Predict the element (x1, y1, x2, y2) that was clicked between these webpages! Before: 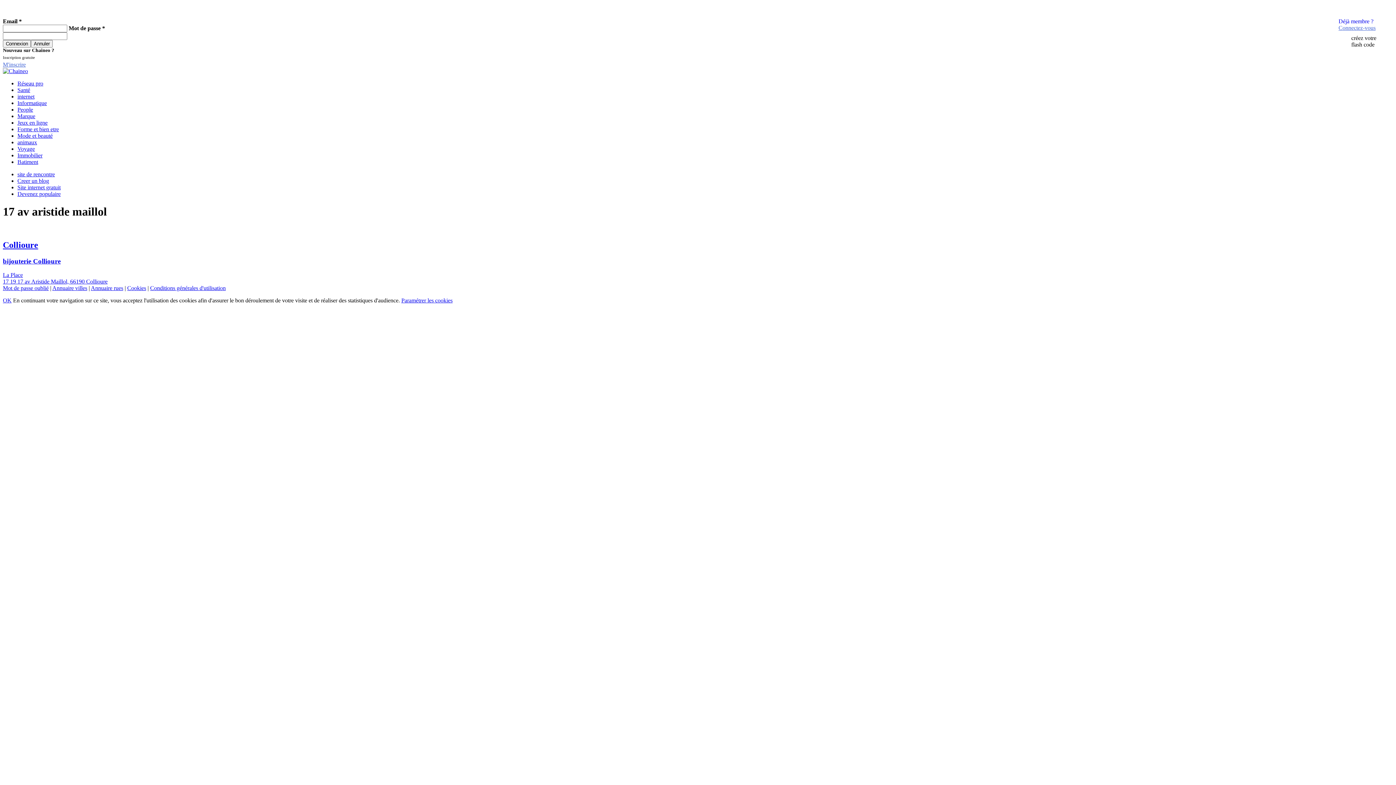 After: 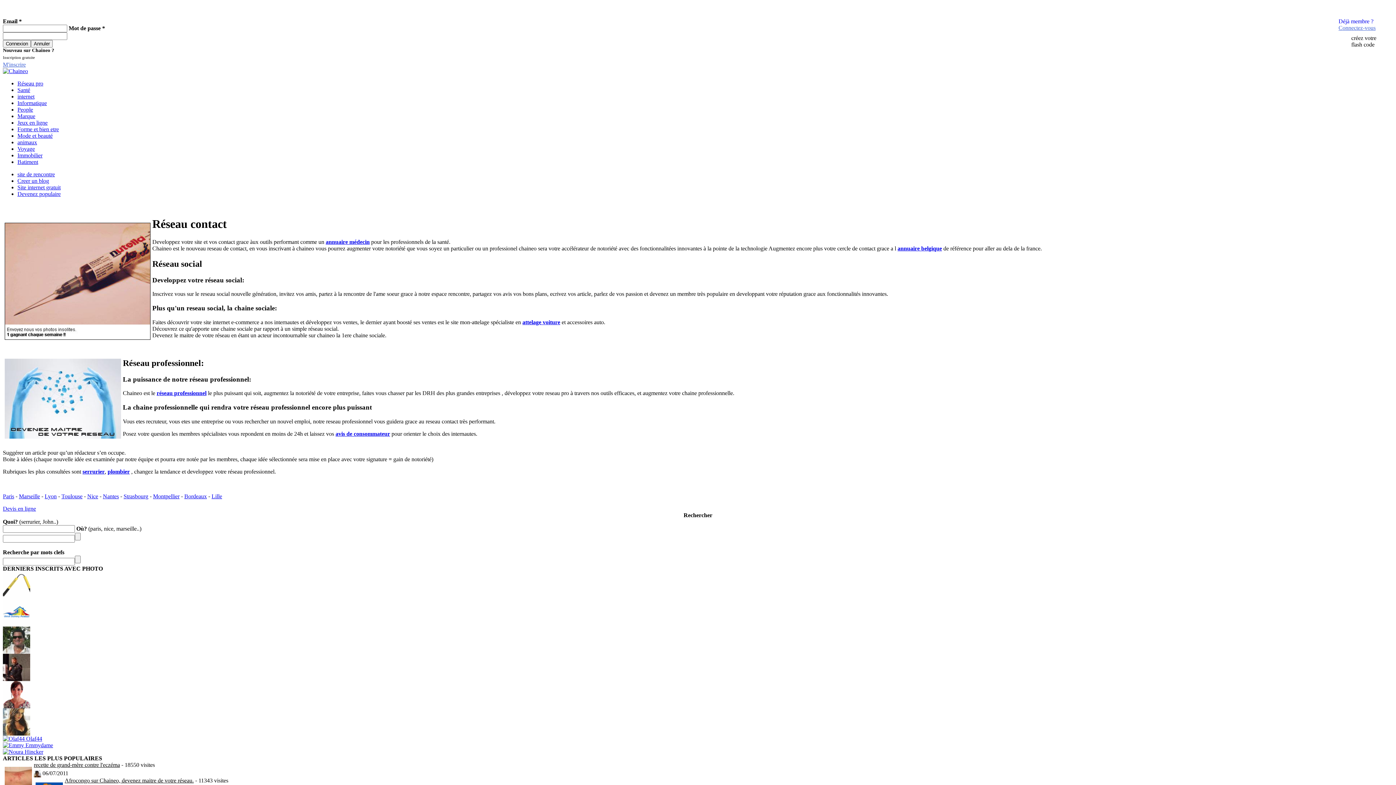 Action: bbox: (2, 68, 28, 74)